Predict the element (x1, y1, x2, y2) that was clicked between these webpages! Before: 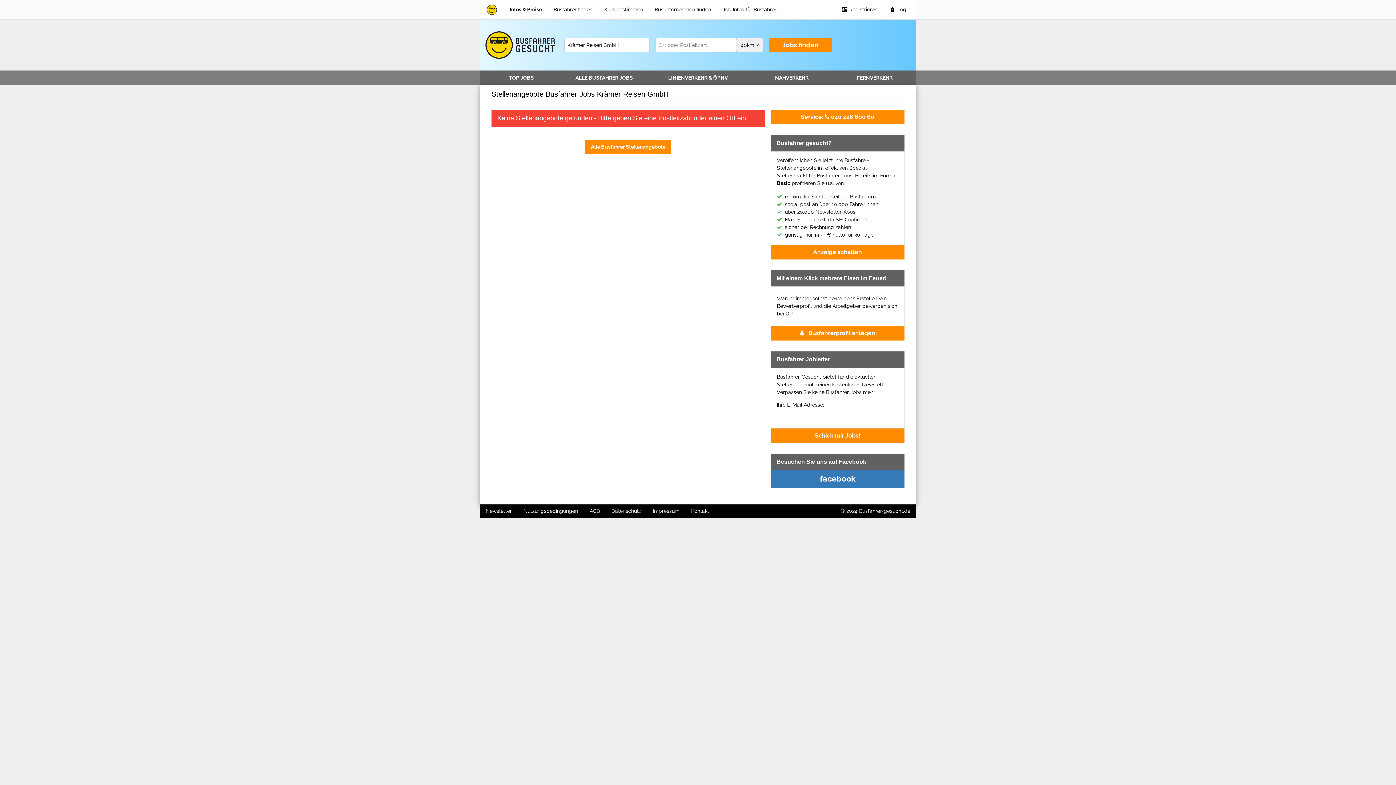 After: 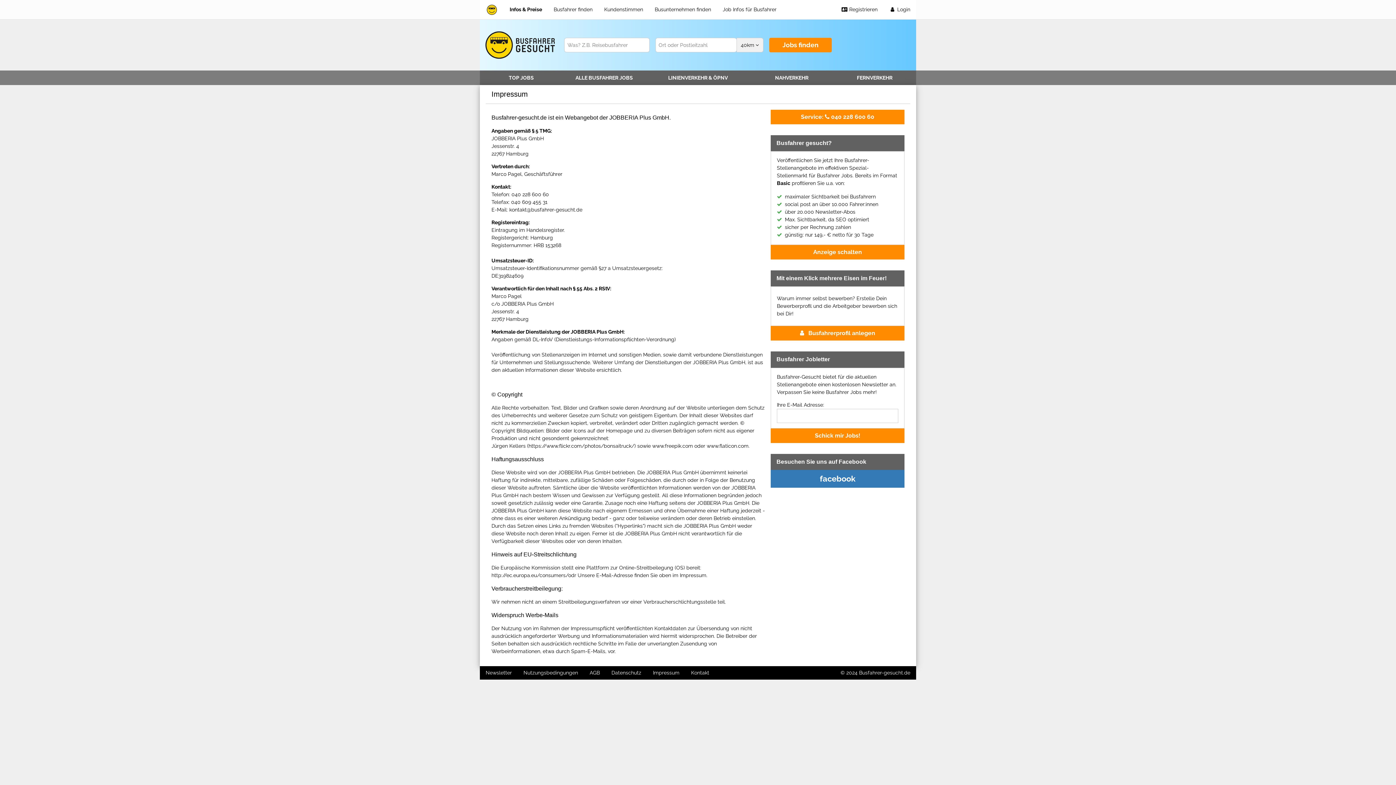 Action: bbox: (647, 504, 685, 518) label: Impressum